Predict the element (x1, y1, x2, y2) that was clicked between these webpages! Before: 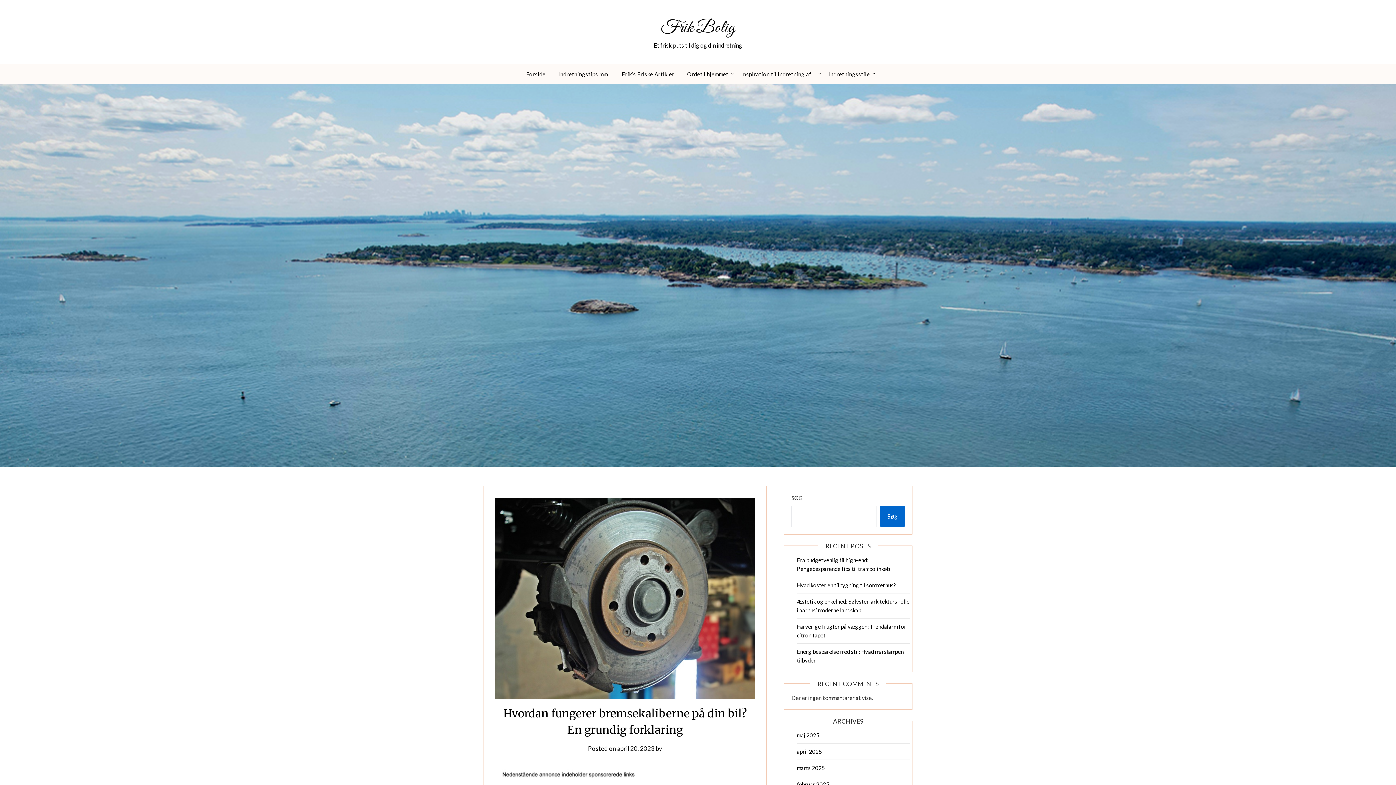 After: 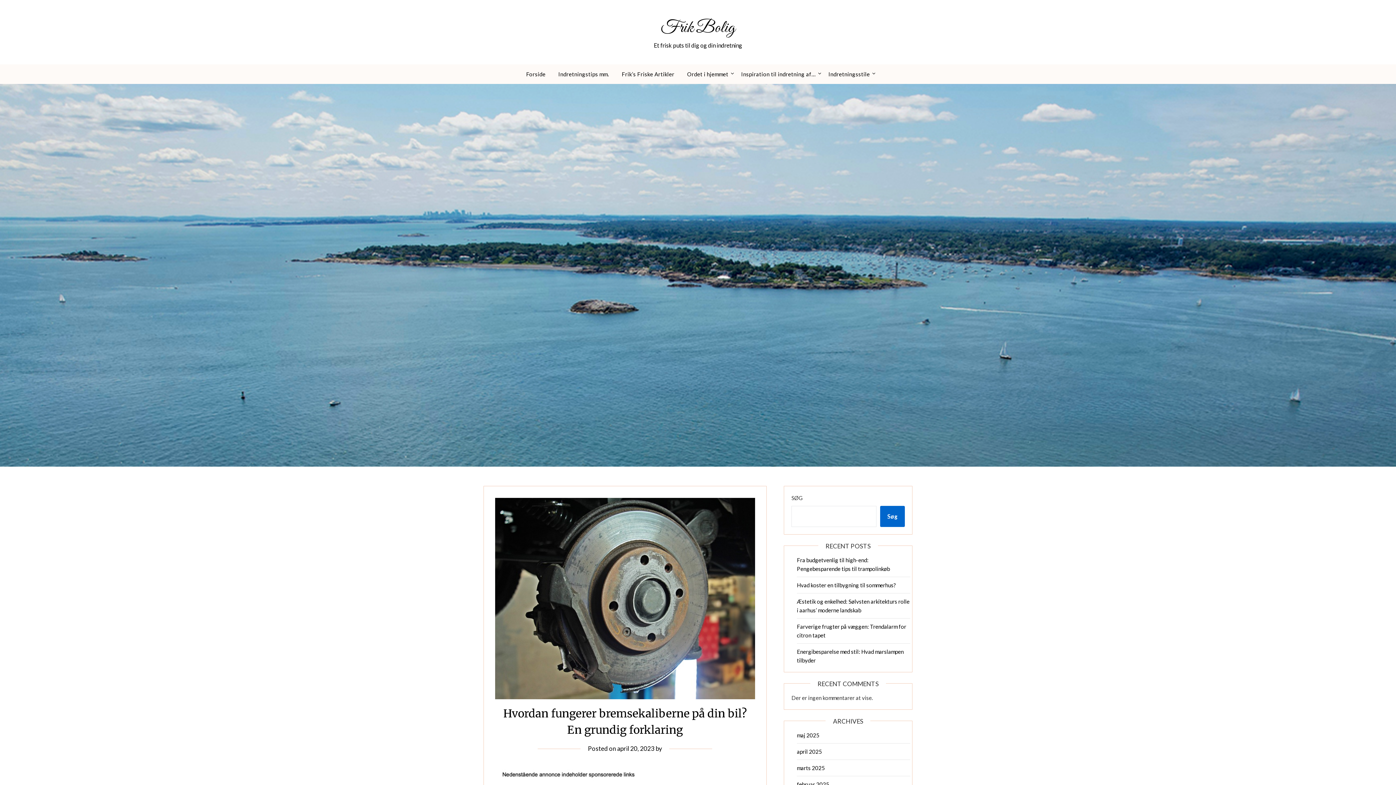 Action: label: april 20, 2023 bbox: (617, 745, 654, 752)